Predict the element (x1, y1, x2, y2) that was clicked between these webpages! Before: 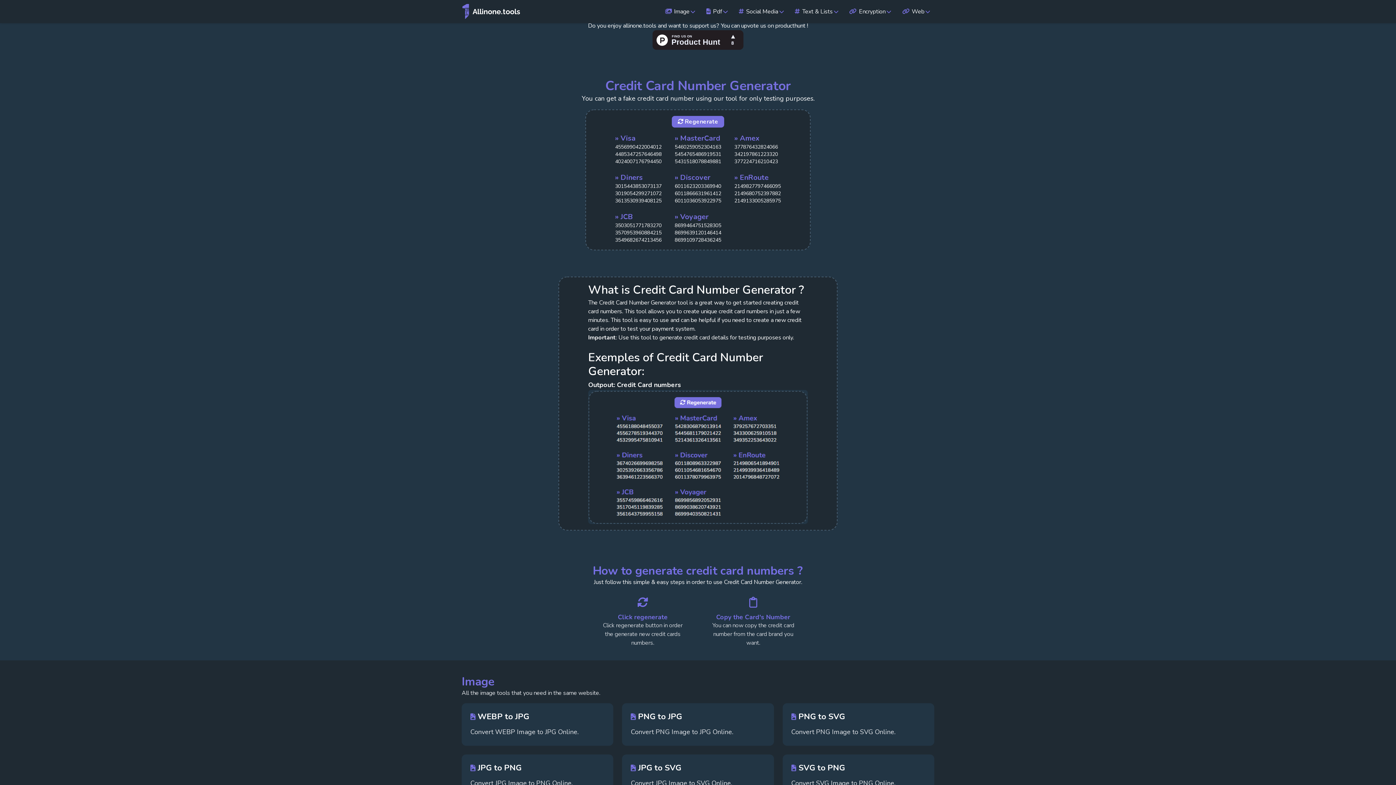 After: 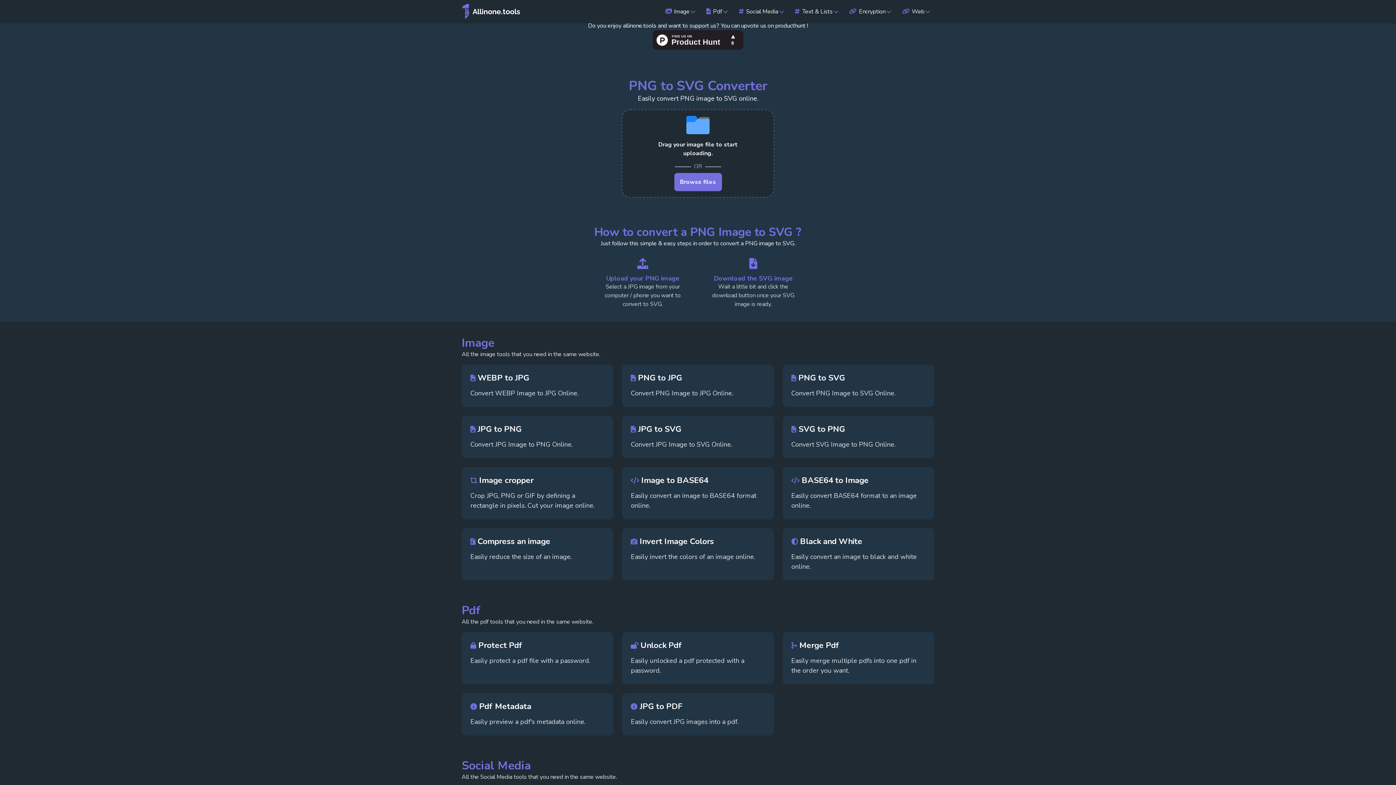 Action: bbox: (782, 703, 934, 746) label: PNG to SVG

Convert PNG Image to SVG Online.